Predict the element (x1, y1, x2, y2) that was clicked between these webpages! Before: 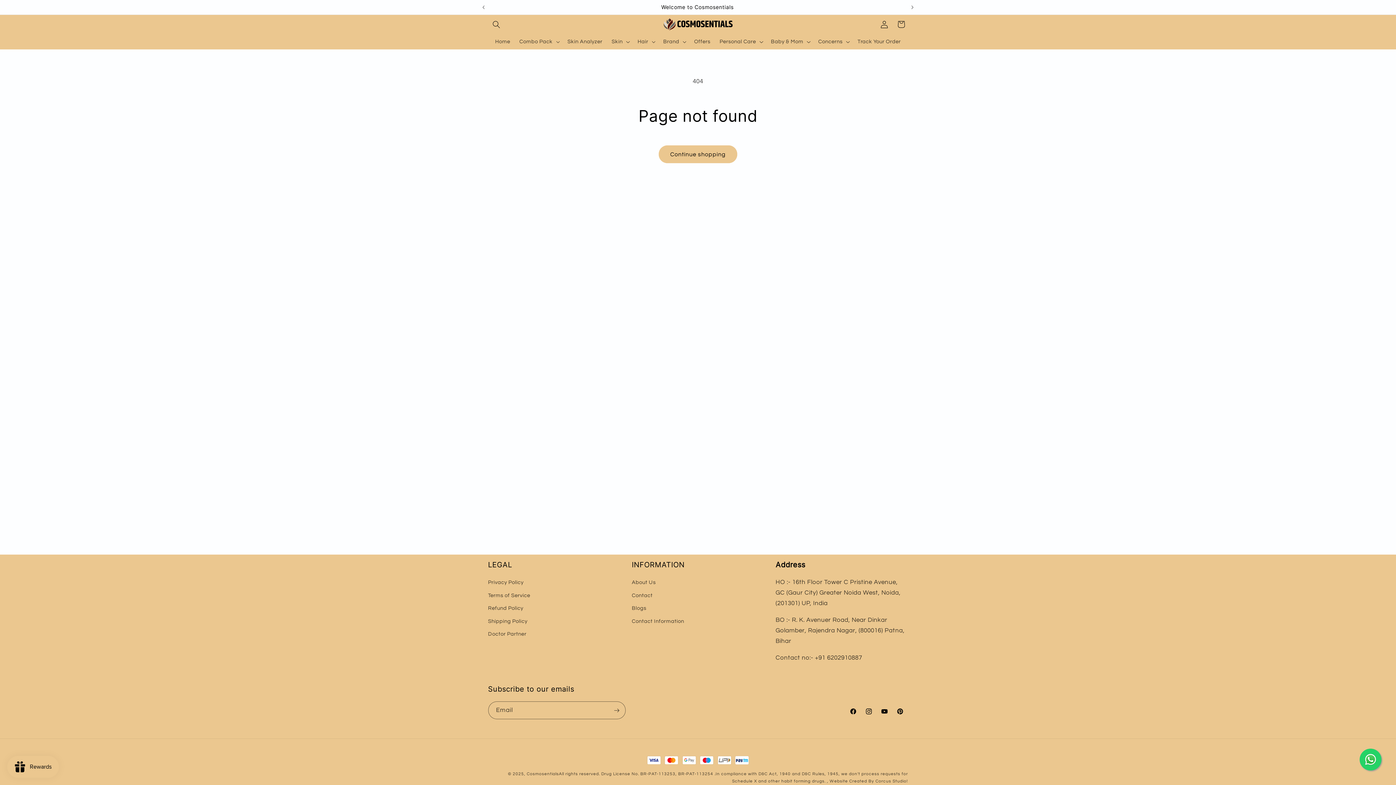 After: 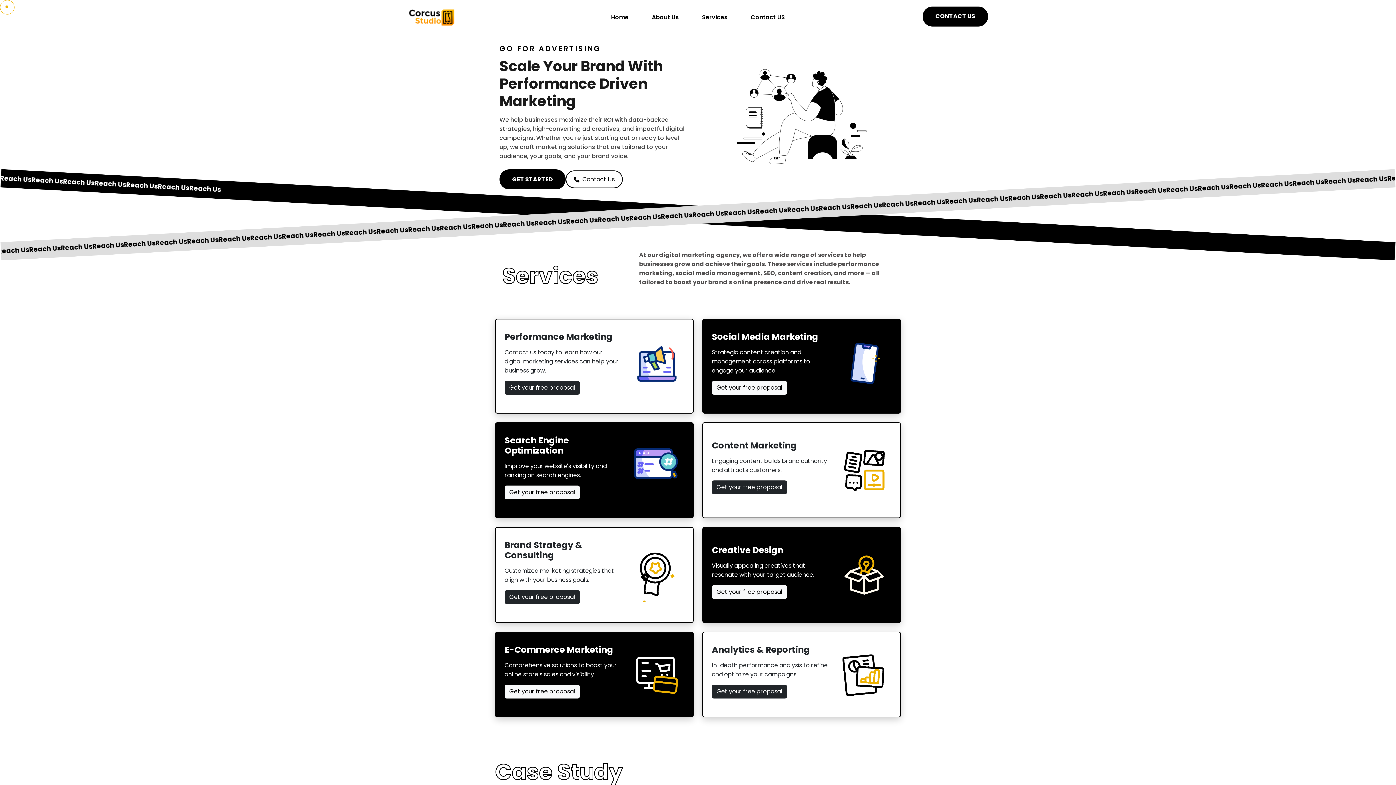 Action: bbox: (829, 779, 908, 783) label: Website Created By Corcus Studio!